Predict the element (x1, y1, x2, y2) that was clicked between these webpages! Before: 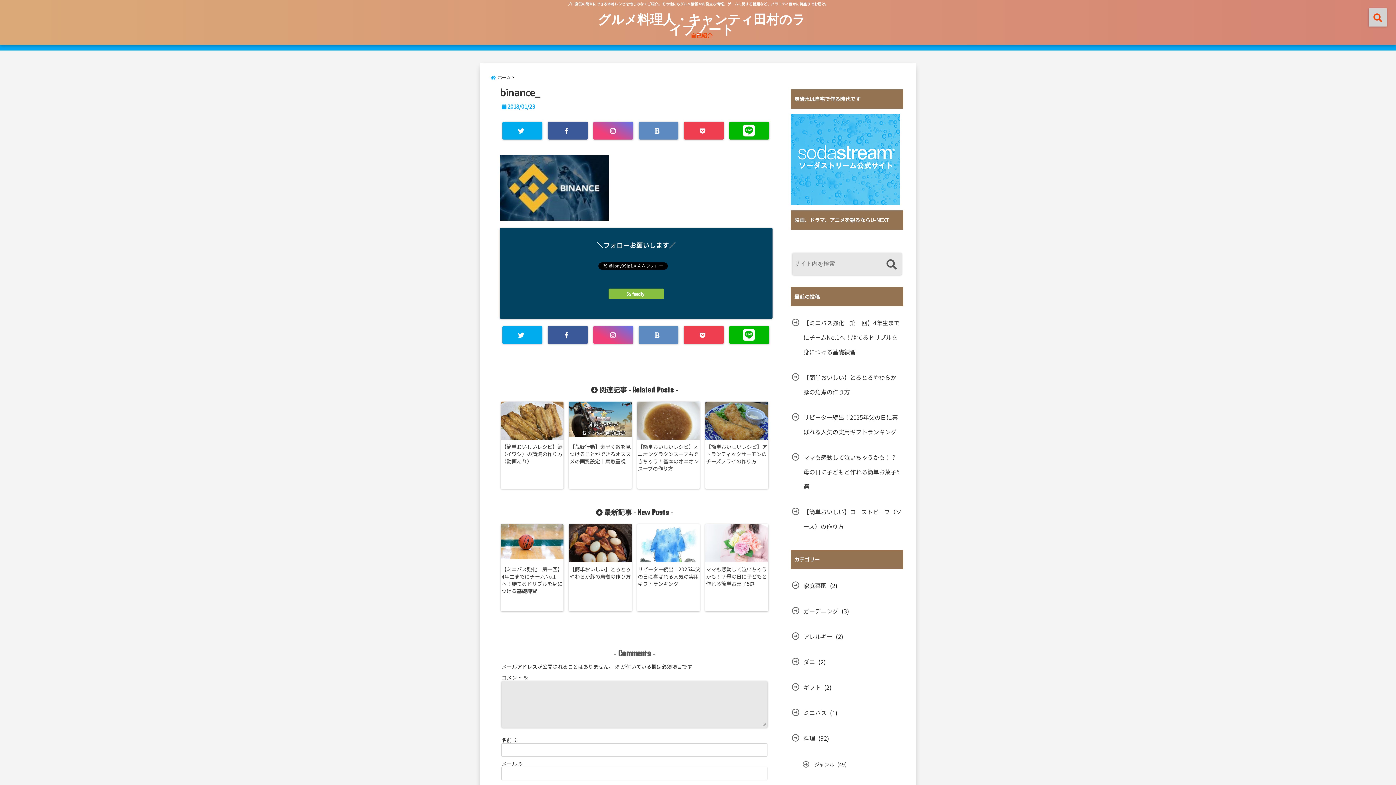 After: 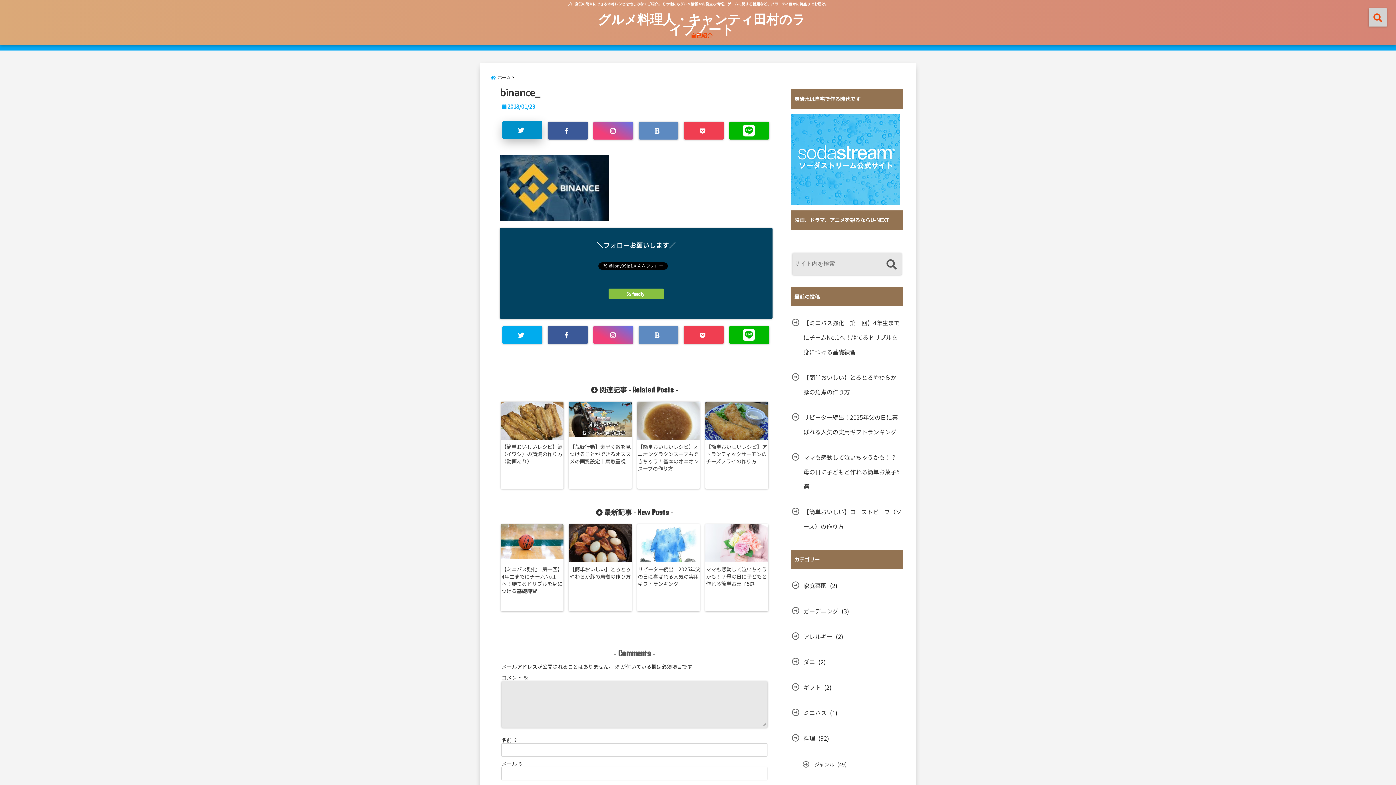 Action: bbox: (502, 121, 542, 139)